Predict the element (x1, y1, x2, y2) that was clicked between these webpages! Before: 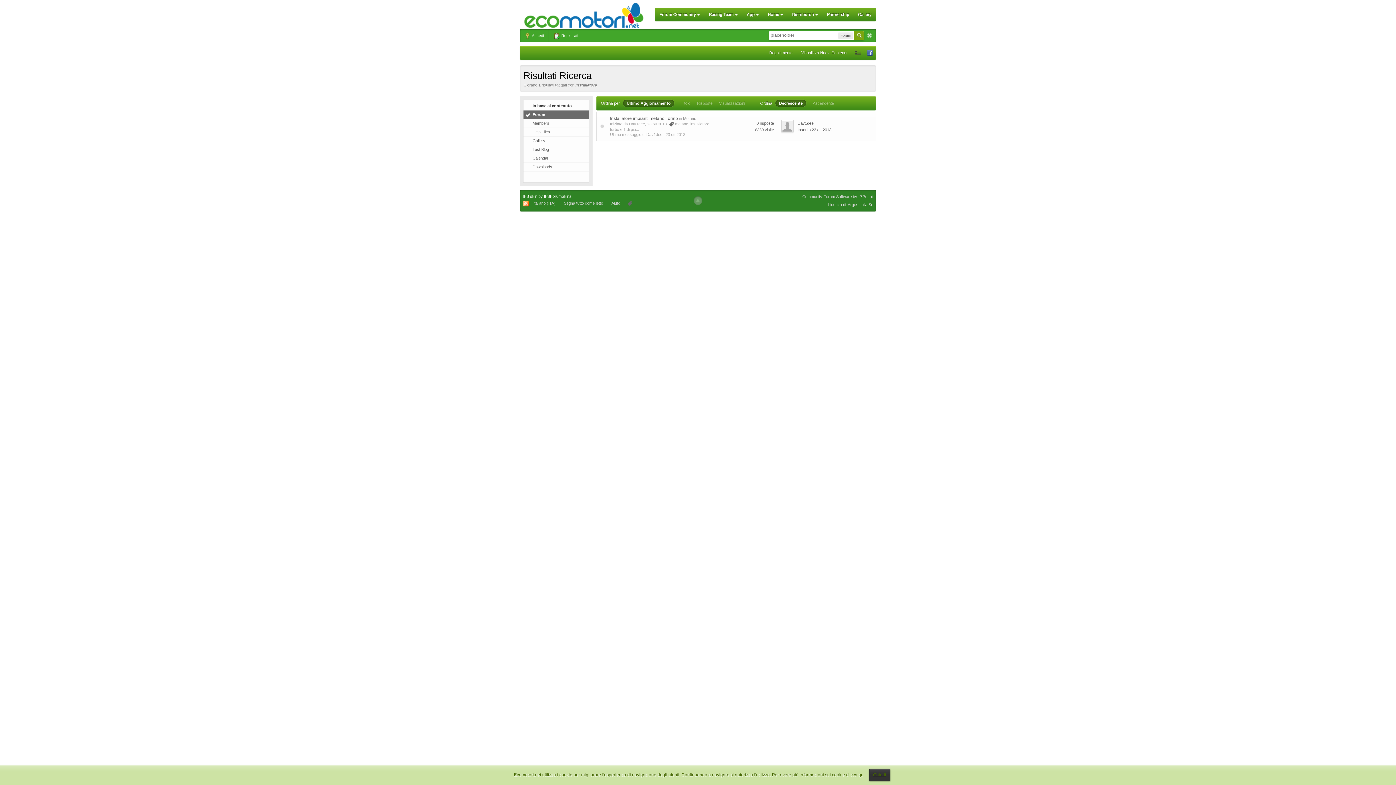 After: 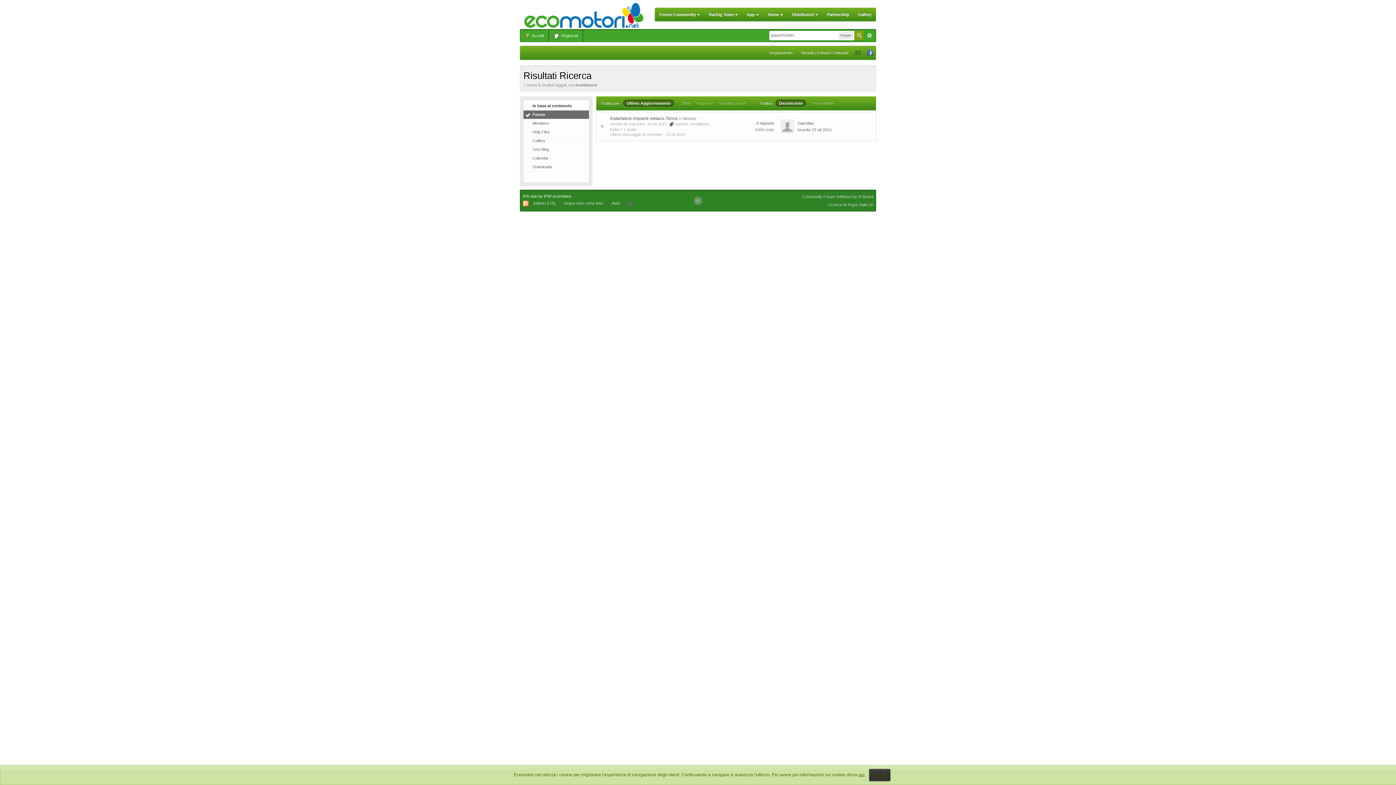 Action: label: Ultimo Aggiornamento bbox: (623, 99, 674, 106)